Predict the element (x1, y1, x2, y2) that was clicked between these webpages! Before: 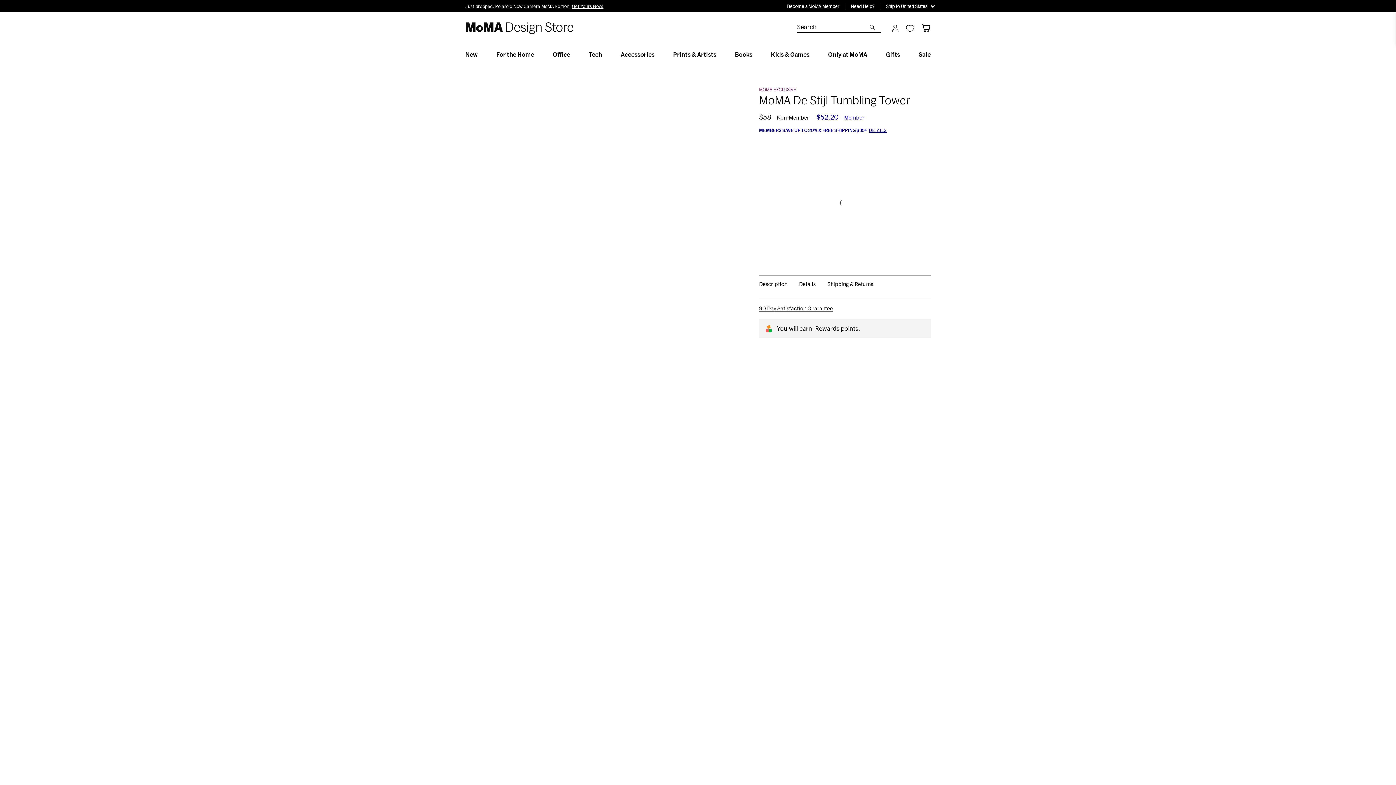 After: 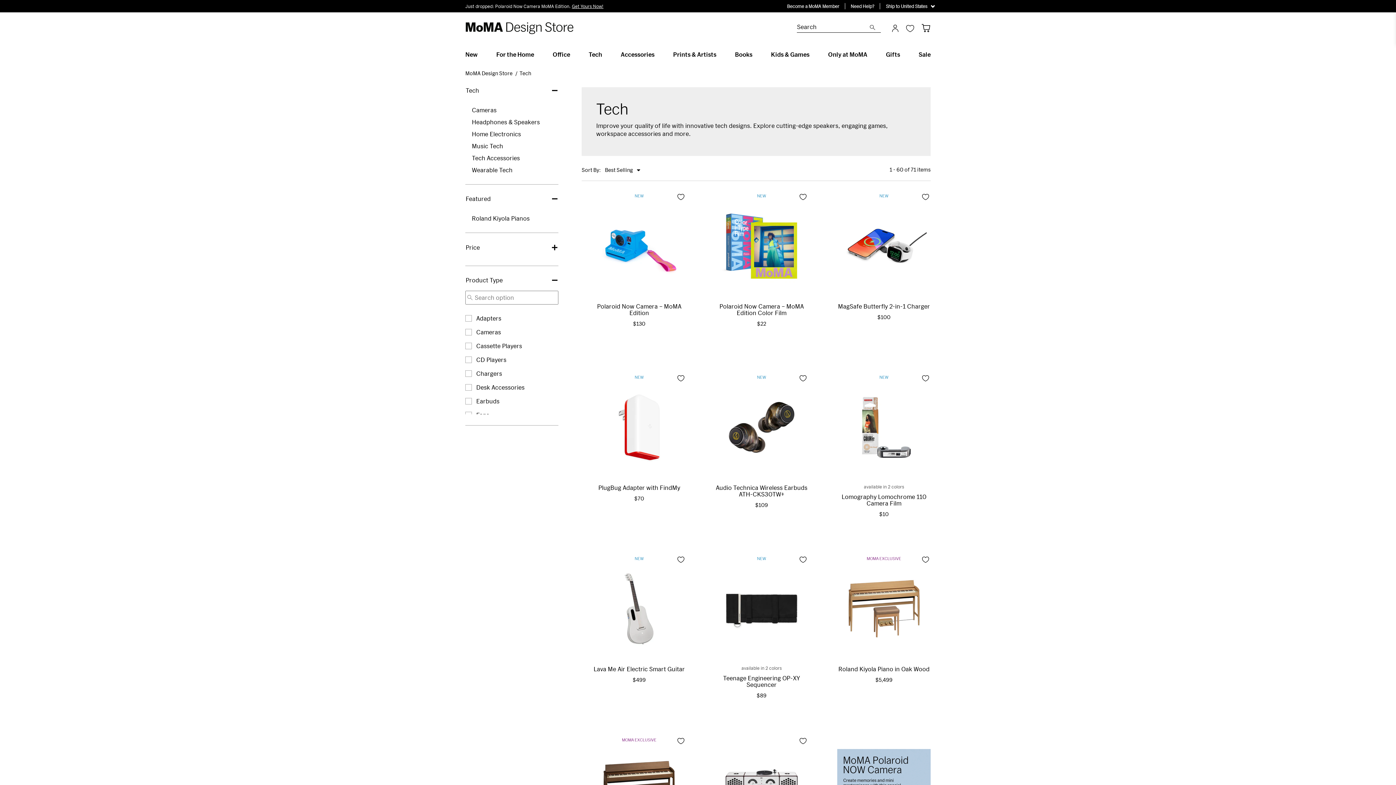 Action: bbox: (588, 50, 602, 57) label: Tech